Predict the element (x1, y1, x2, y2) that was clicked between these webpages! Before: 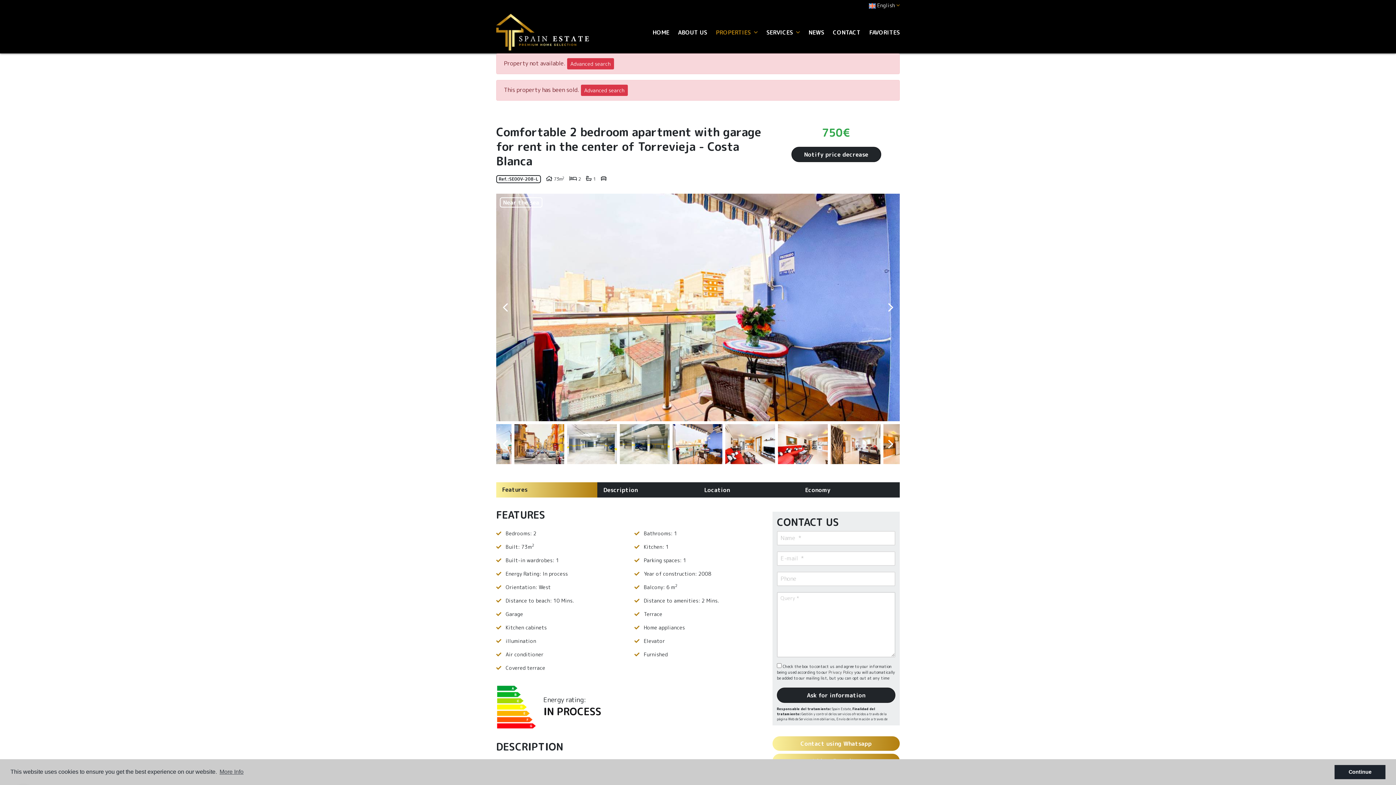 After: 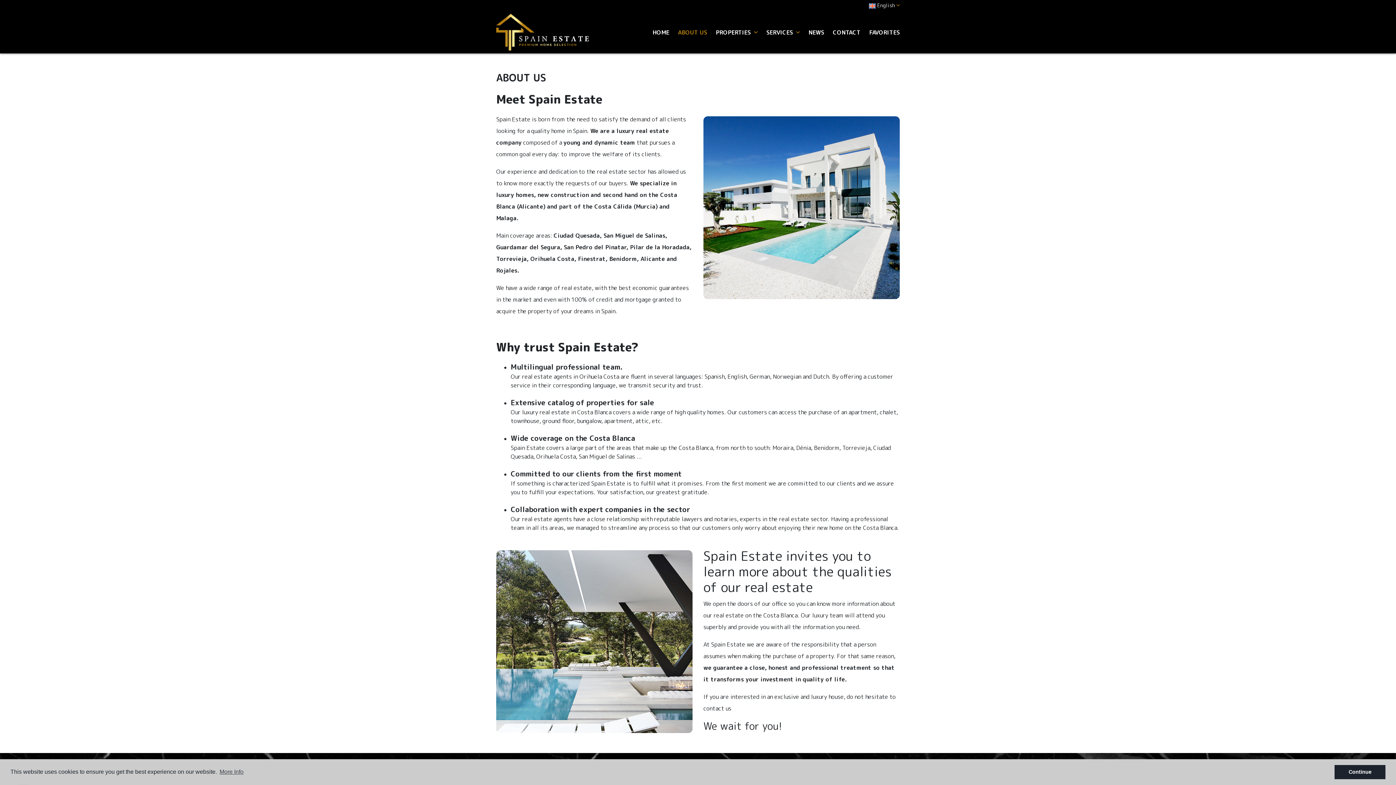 Action: label: ABOUT US bbox: (678, 28, 707, 36)